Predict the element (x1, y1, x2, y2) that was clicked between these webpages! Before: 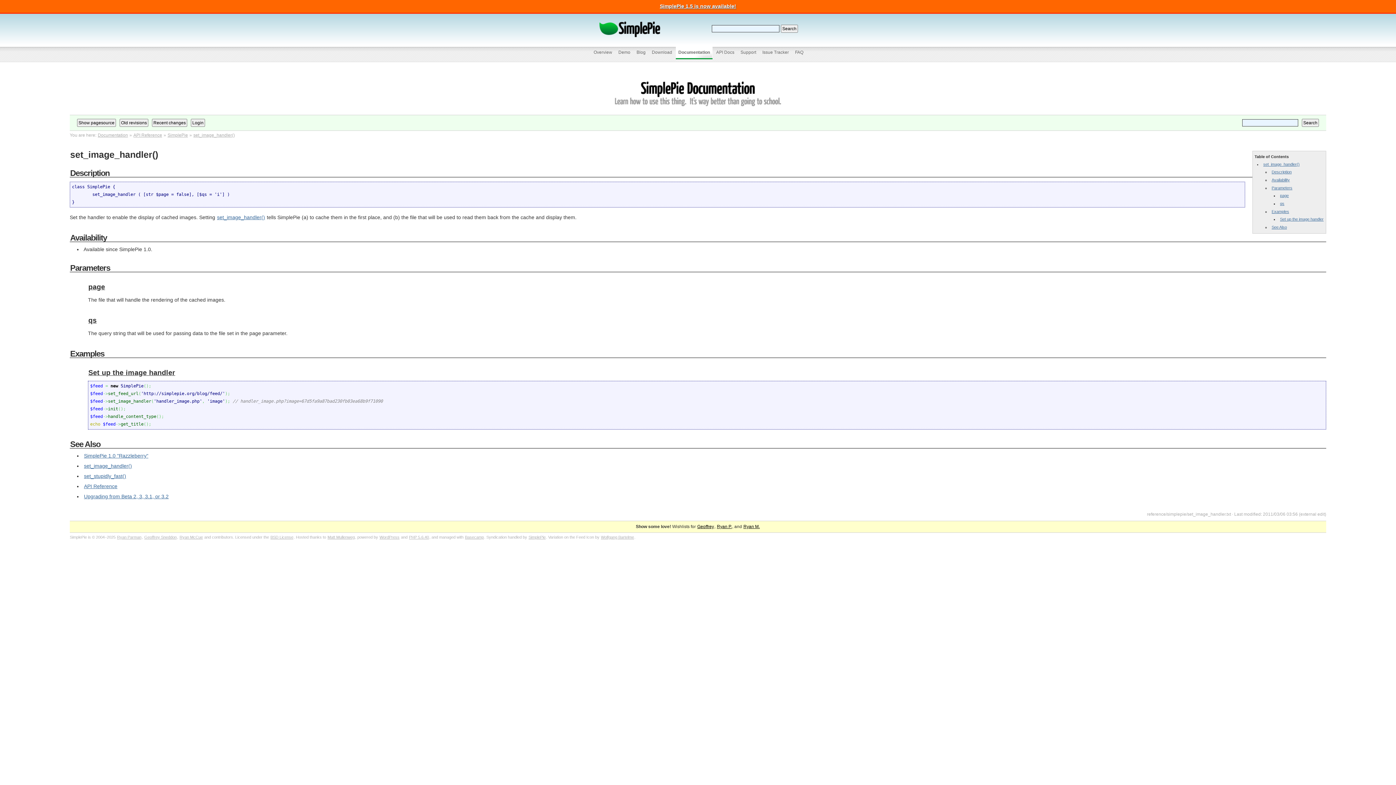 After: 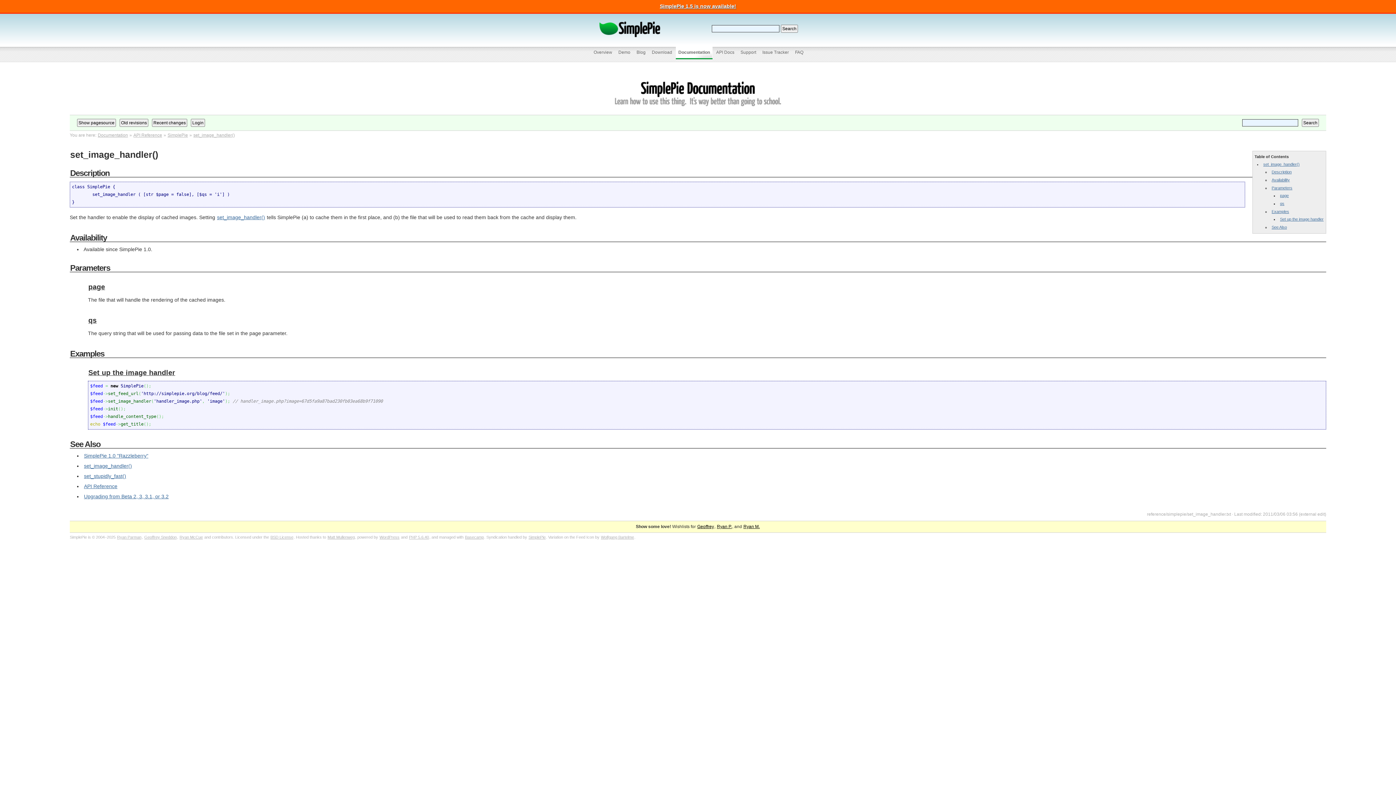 Action: label: set_image_handler() bbox: (193, 132, 235, 137)